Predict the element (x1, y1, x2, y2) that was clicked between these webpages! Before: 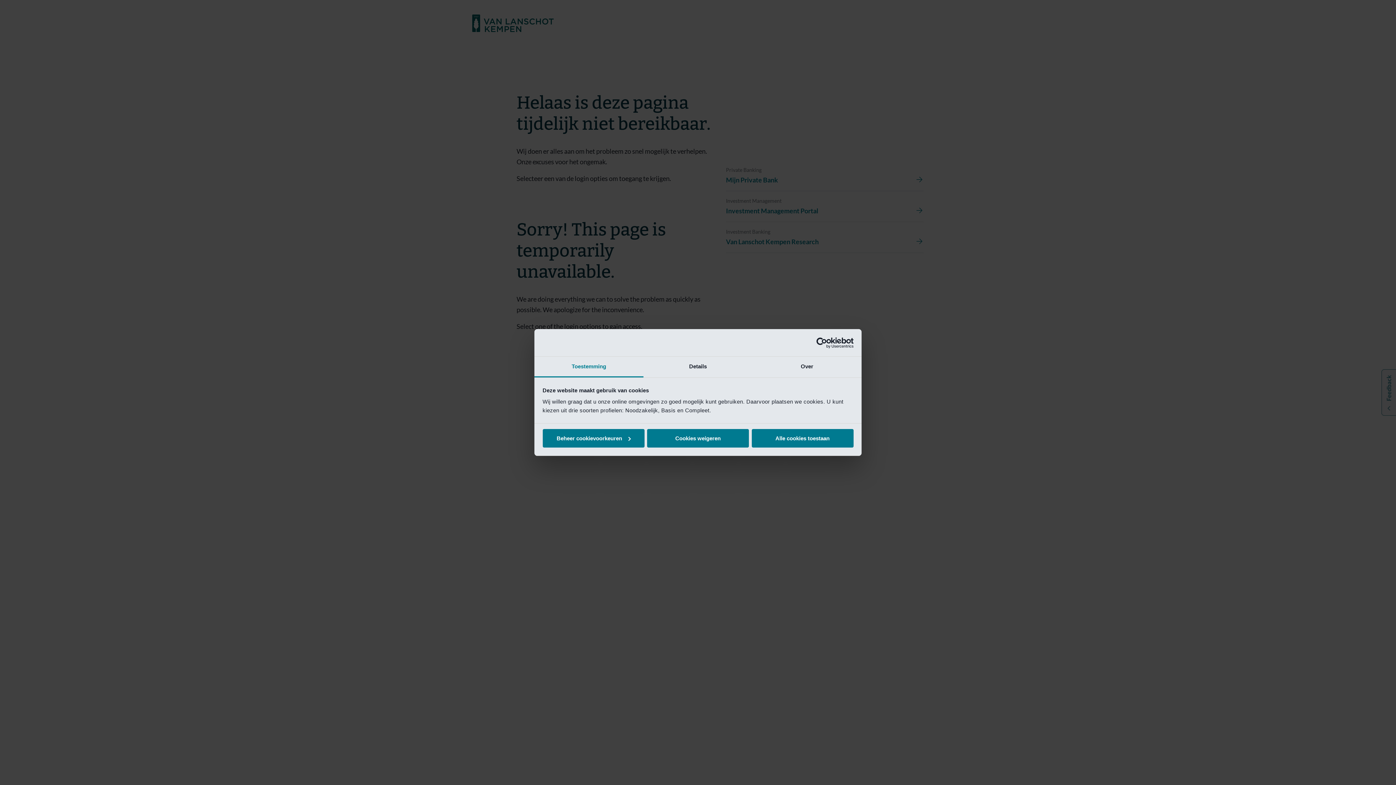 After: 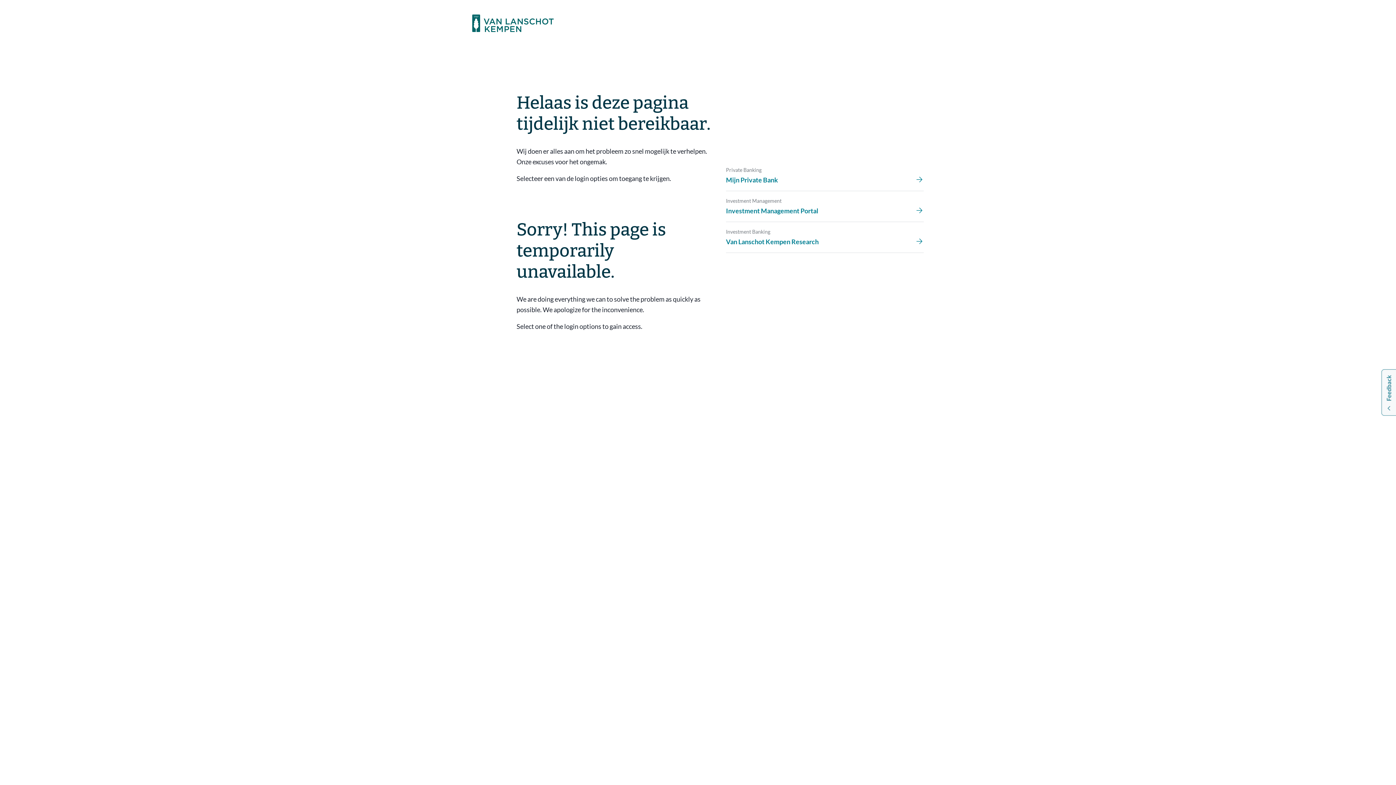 Action: label: Alle cookies toestaan bbox: (751, 429, 853, 447)